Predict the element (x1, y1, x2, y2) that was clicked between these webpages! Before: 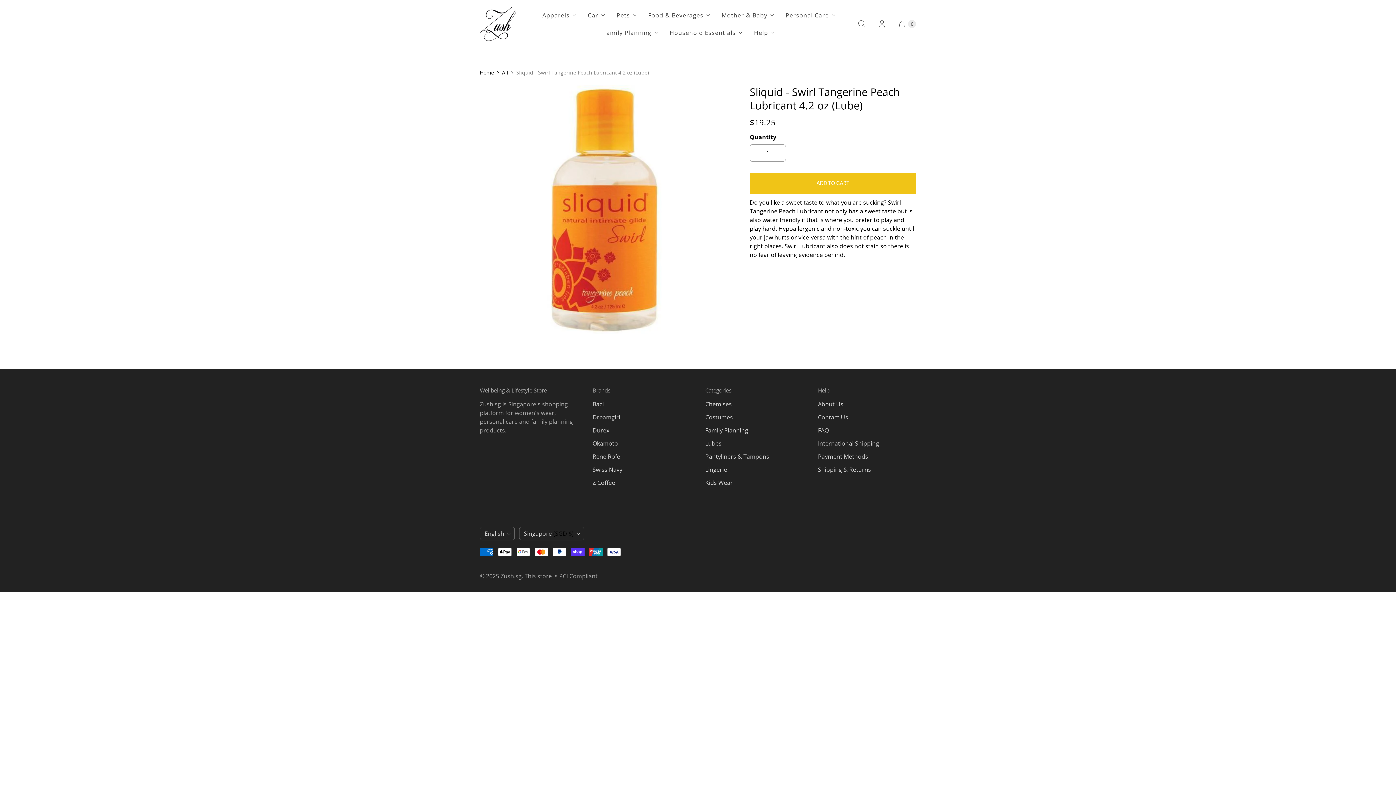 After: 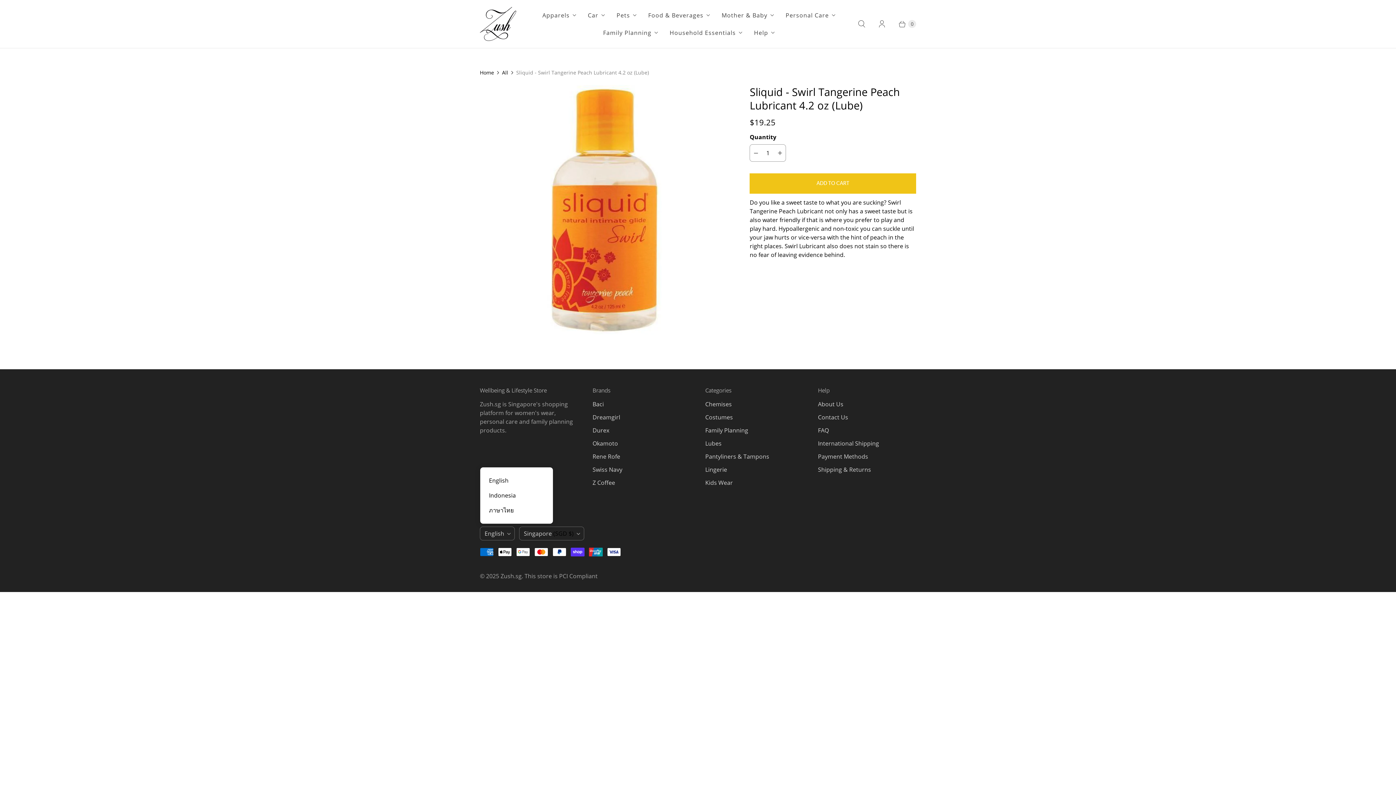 Action: label: English bbox: (480, 527, 514, 540)